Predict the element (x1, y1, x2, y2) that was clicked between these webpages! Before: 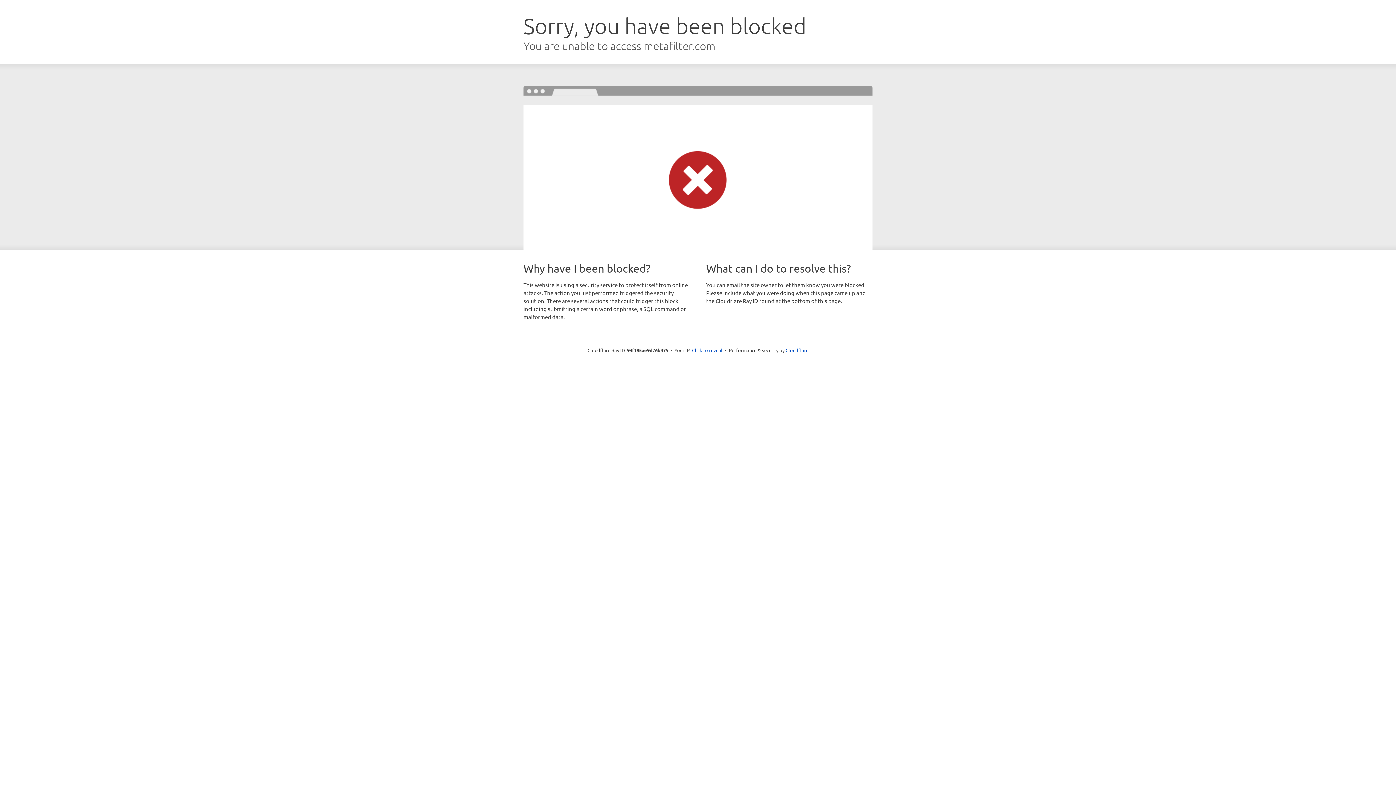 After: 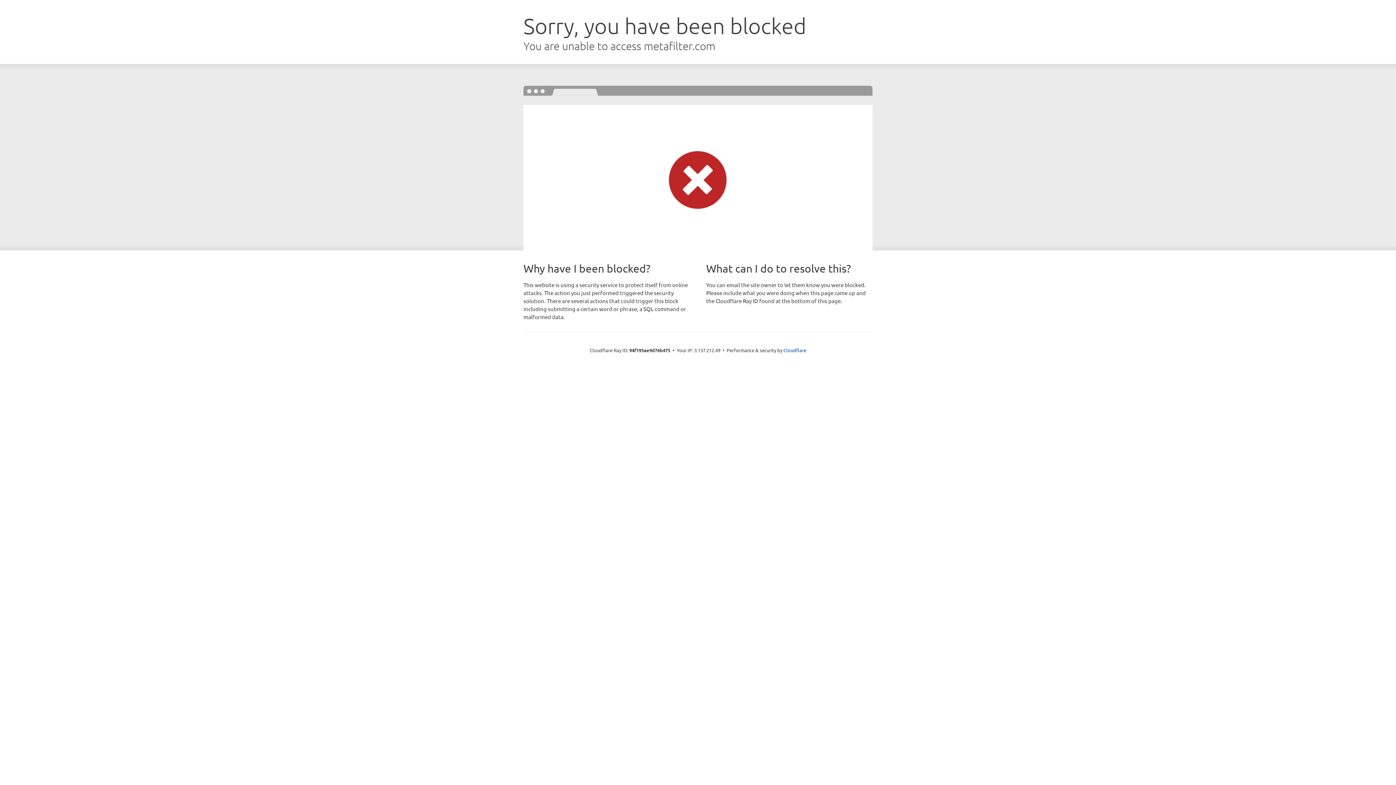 Action: label: Click to reveal bbox: (692, 346, 722, 353)